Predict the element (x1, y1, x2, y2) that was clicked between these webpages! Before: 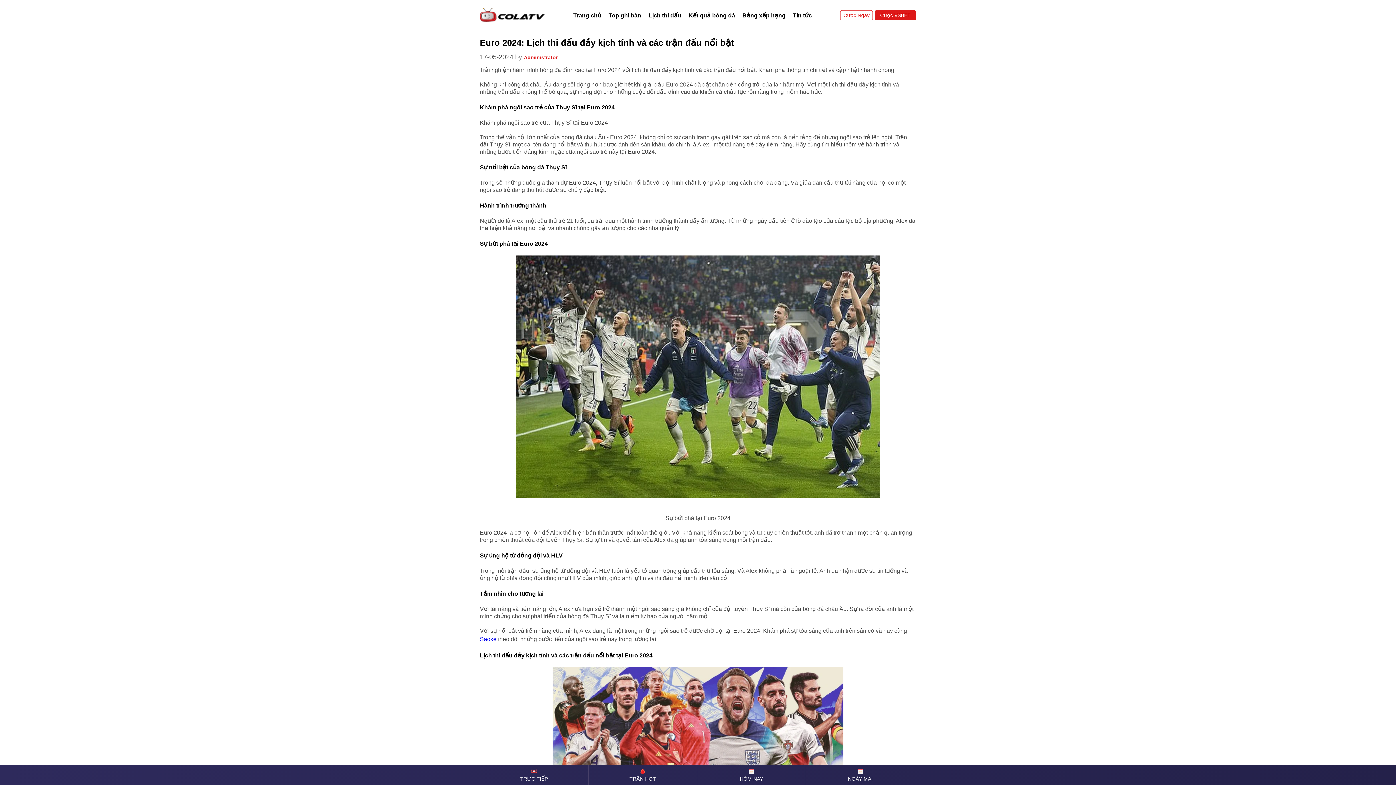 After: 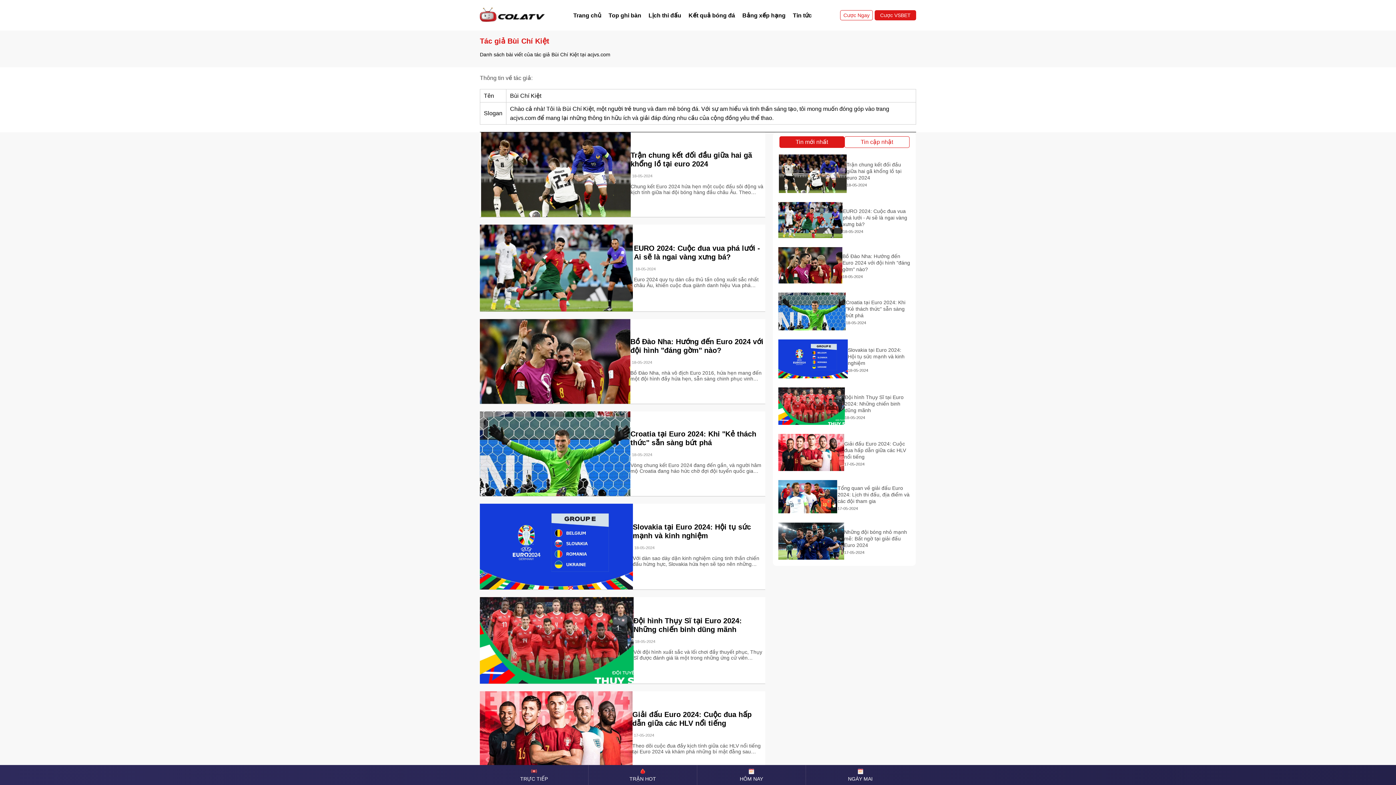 Action: bbox: (524, 54, 557, 60) label: Administrator